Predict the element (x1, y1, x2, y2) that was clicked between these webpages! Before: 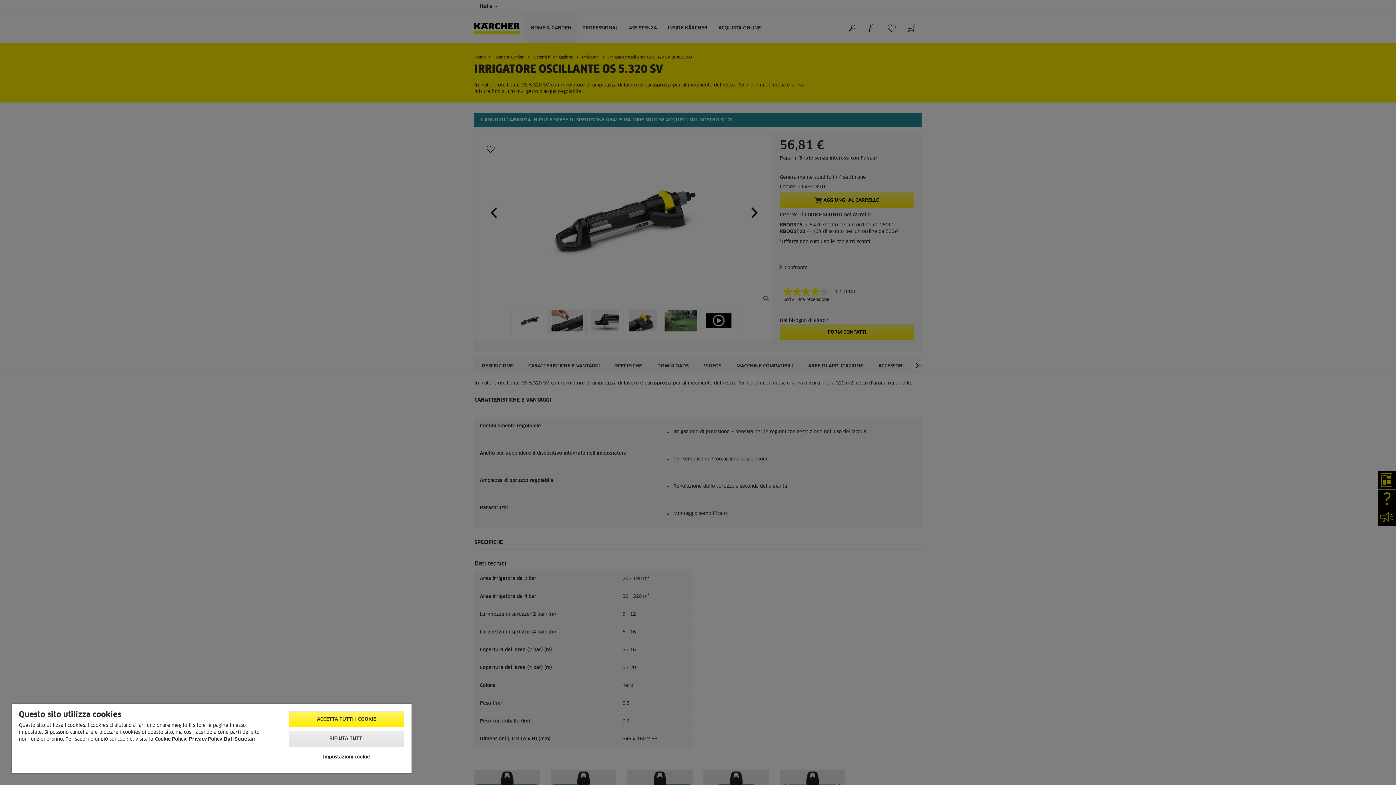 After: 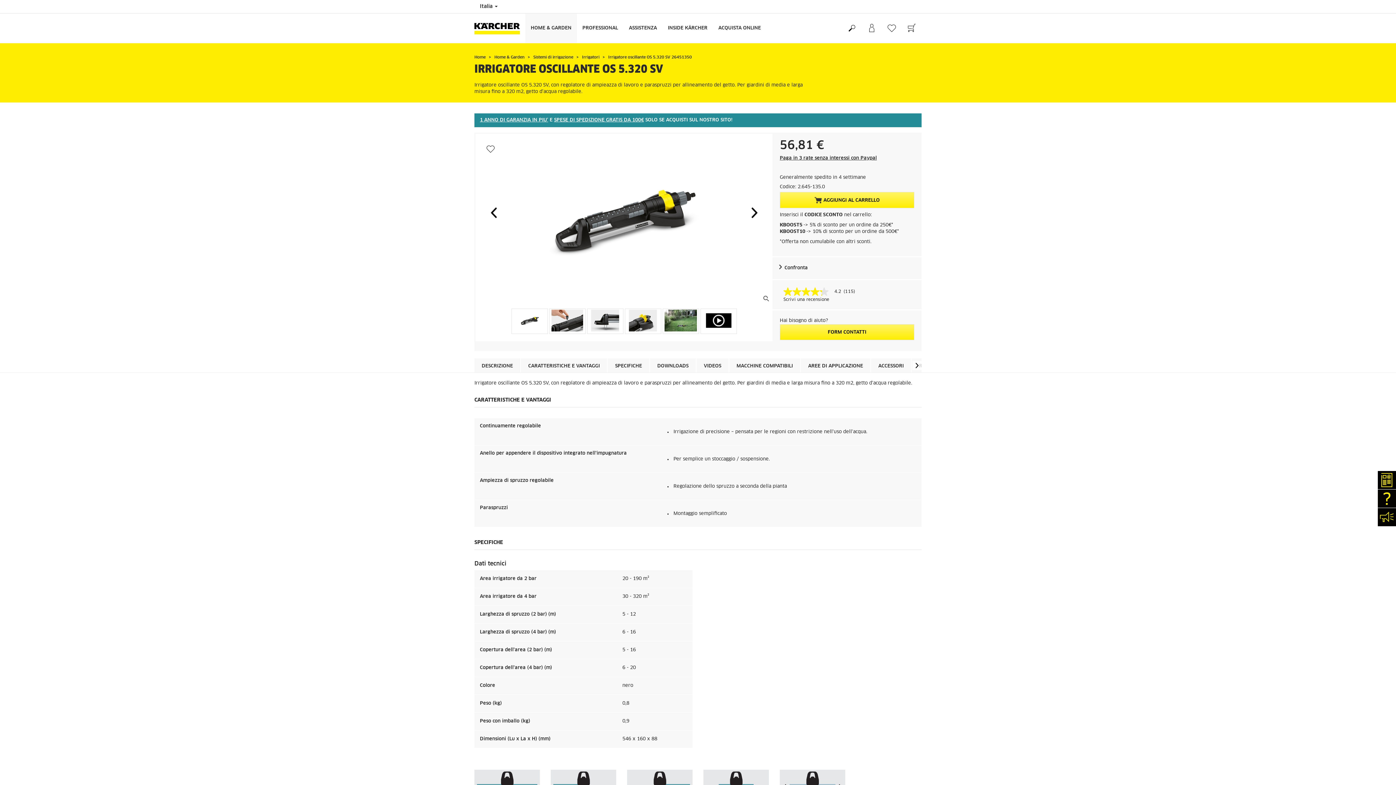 Action: label: RIFIUTA TUTTI bbox: (288, 731, 404, 747)